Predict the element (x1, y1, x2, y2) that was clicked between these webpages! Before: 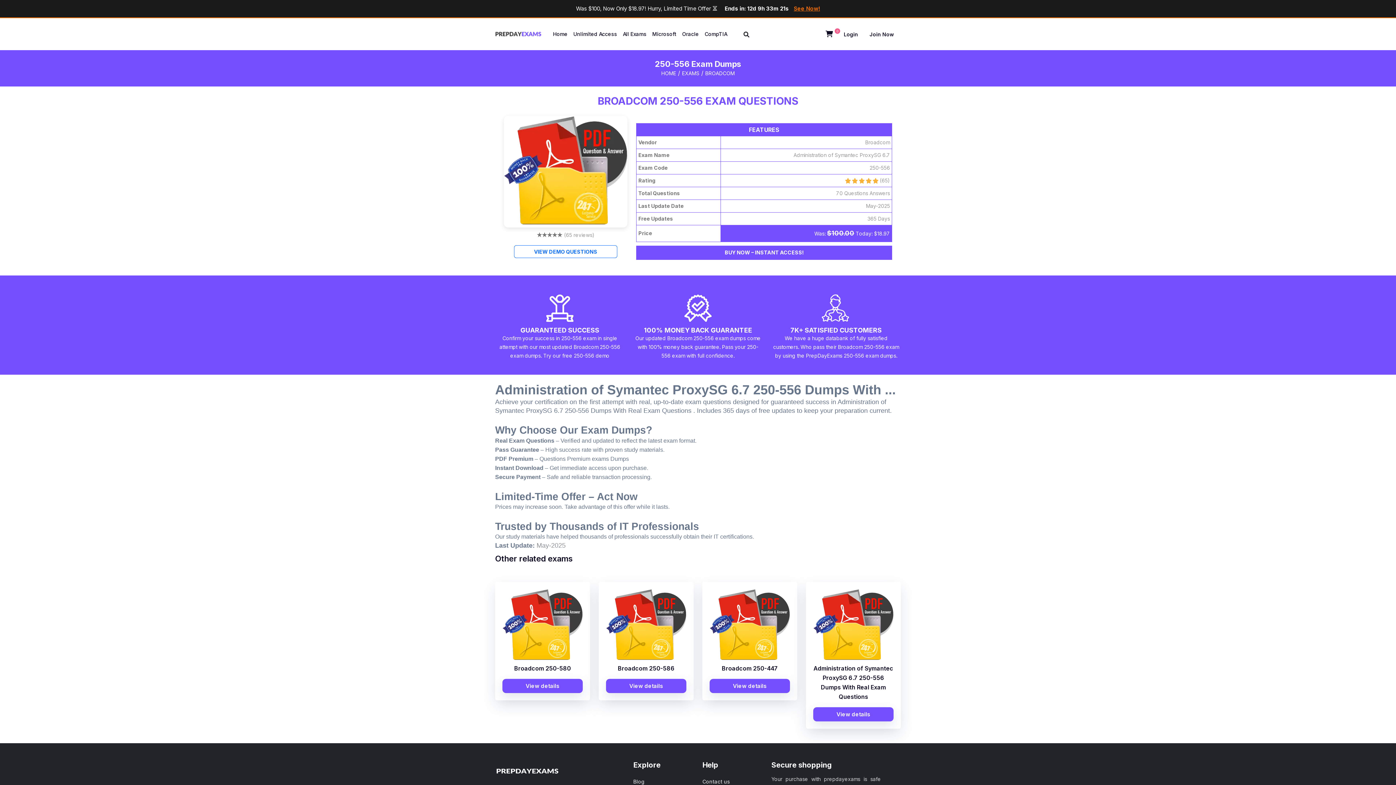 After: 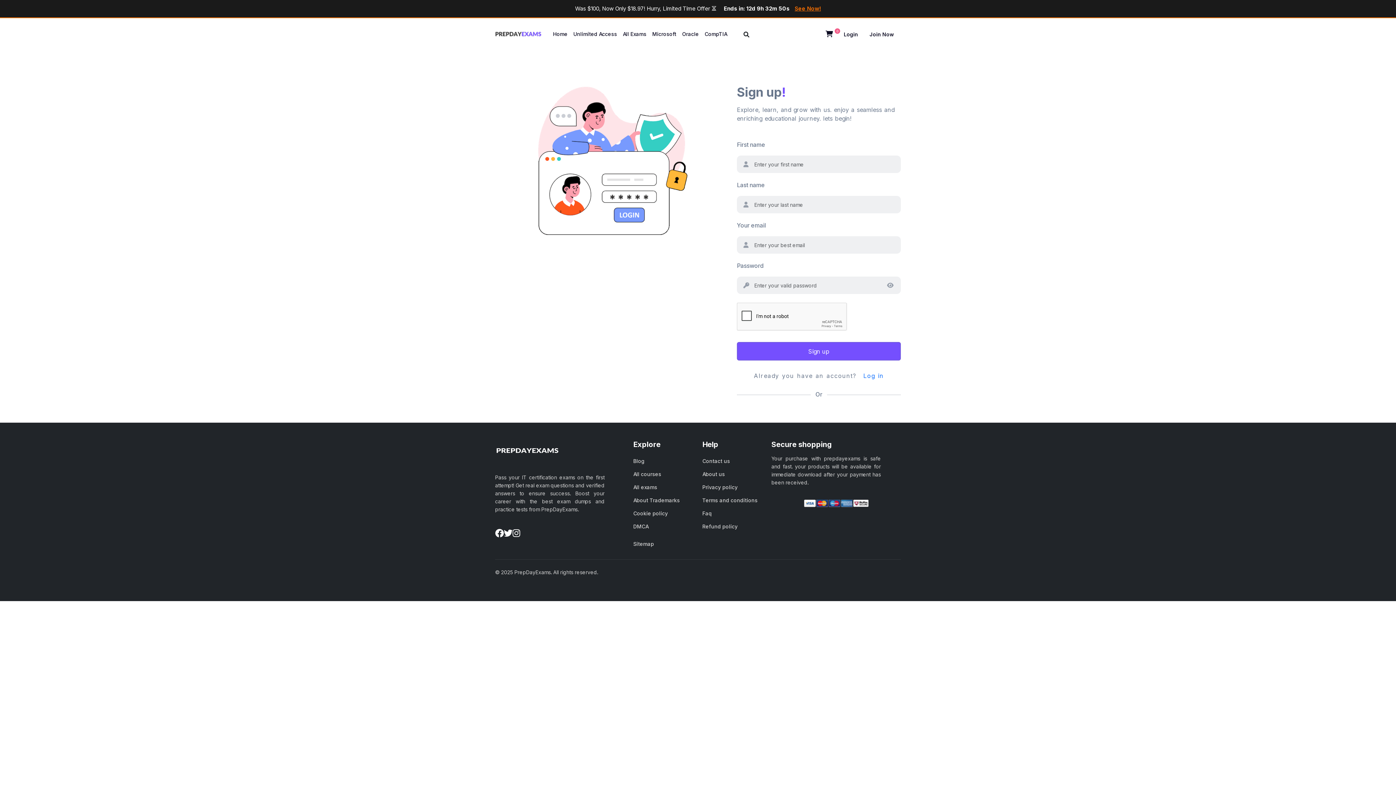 Action: label: Join Now bbox: (869, 30, 895, 38)